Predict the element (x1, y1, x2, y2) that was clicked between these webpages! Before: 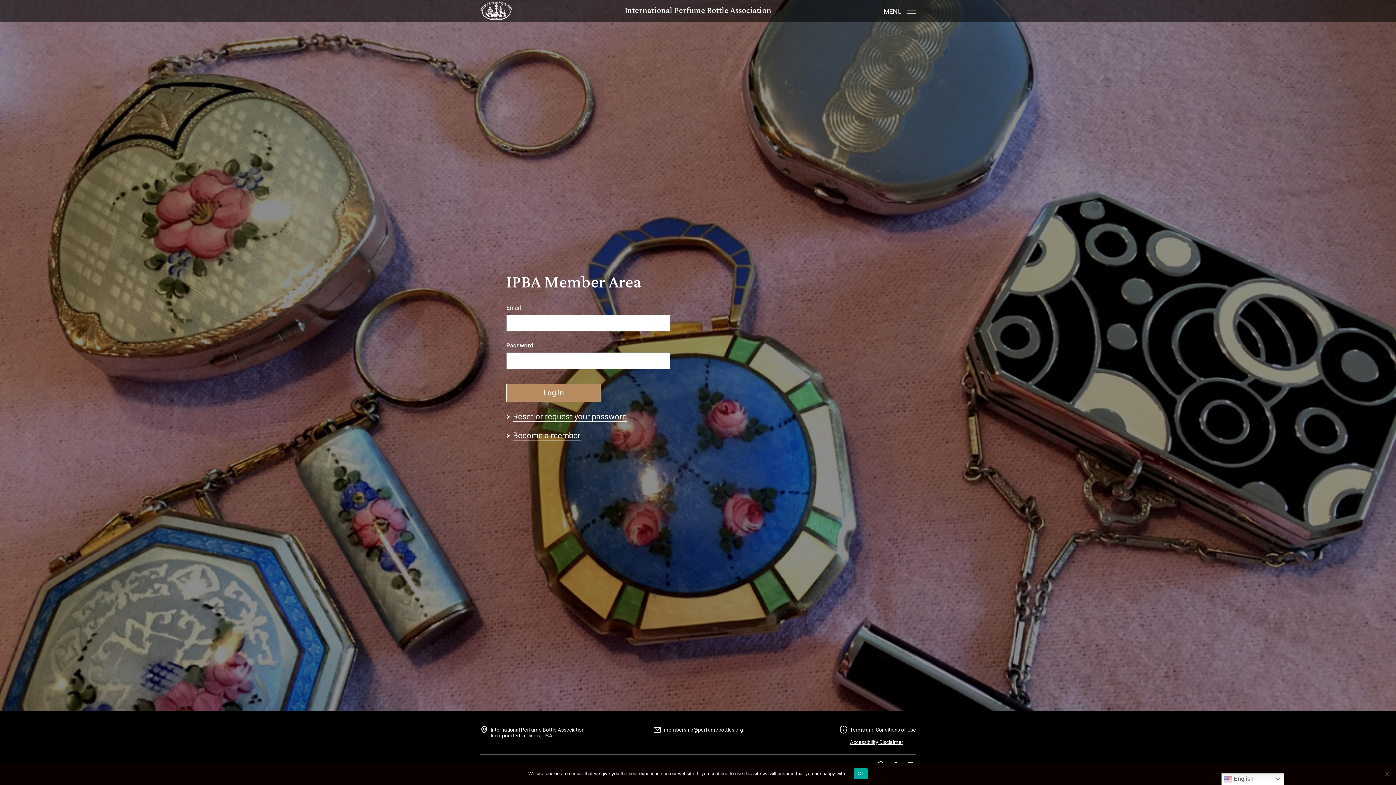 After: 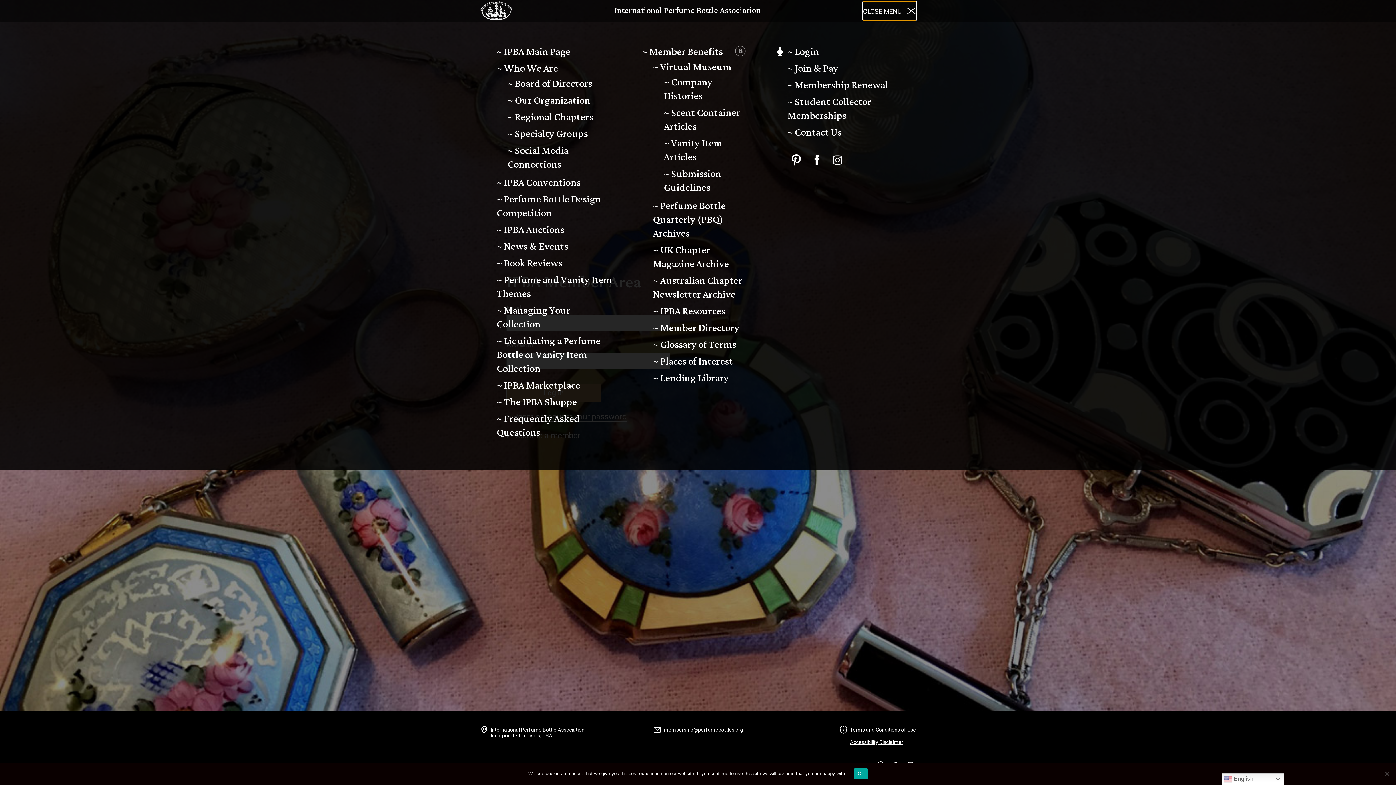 Action: bbox: (884, 1, 916, 20) label: MENU